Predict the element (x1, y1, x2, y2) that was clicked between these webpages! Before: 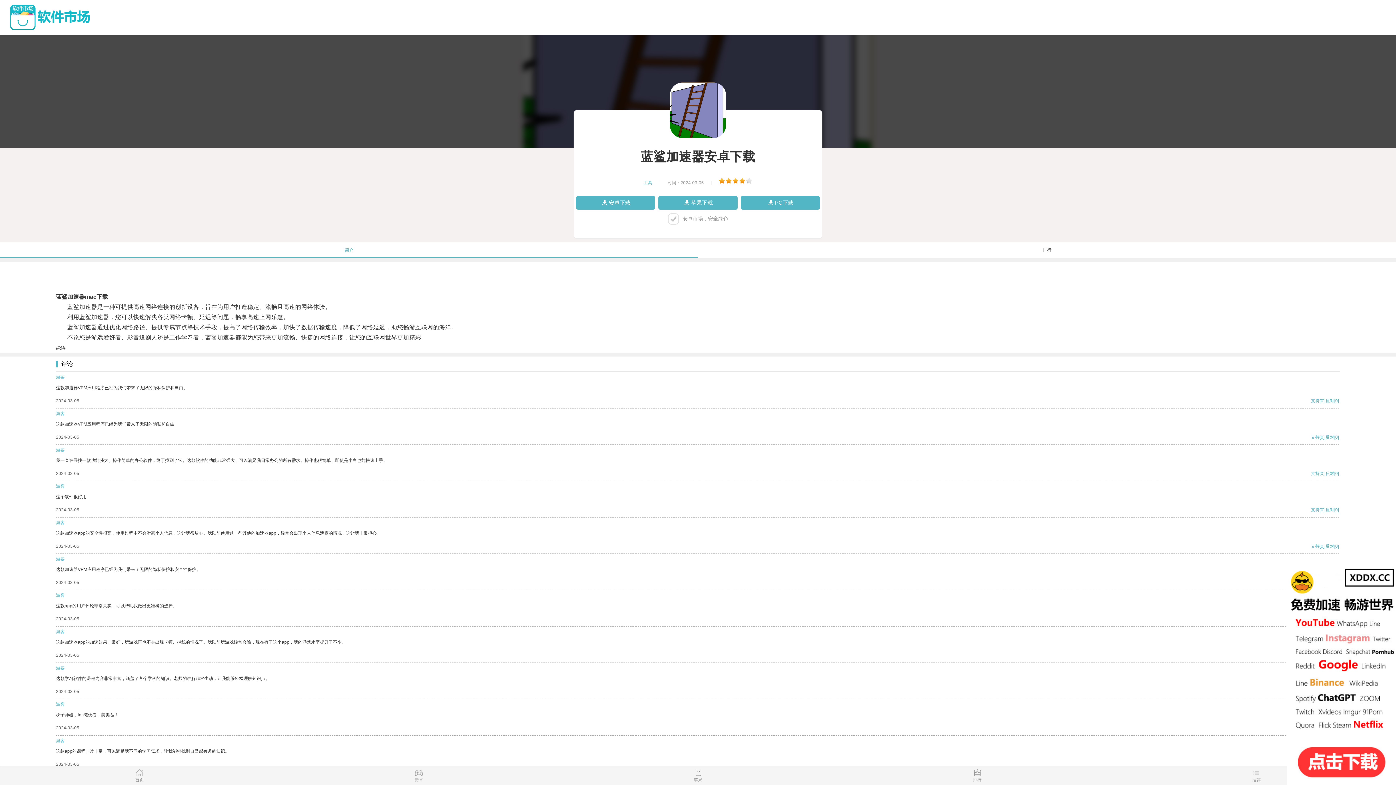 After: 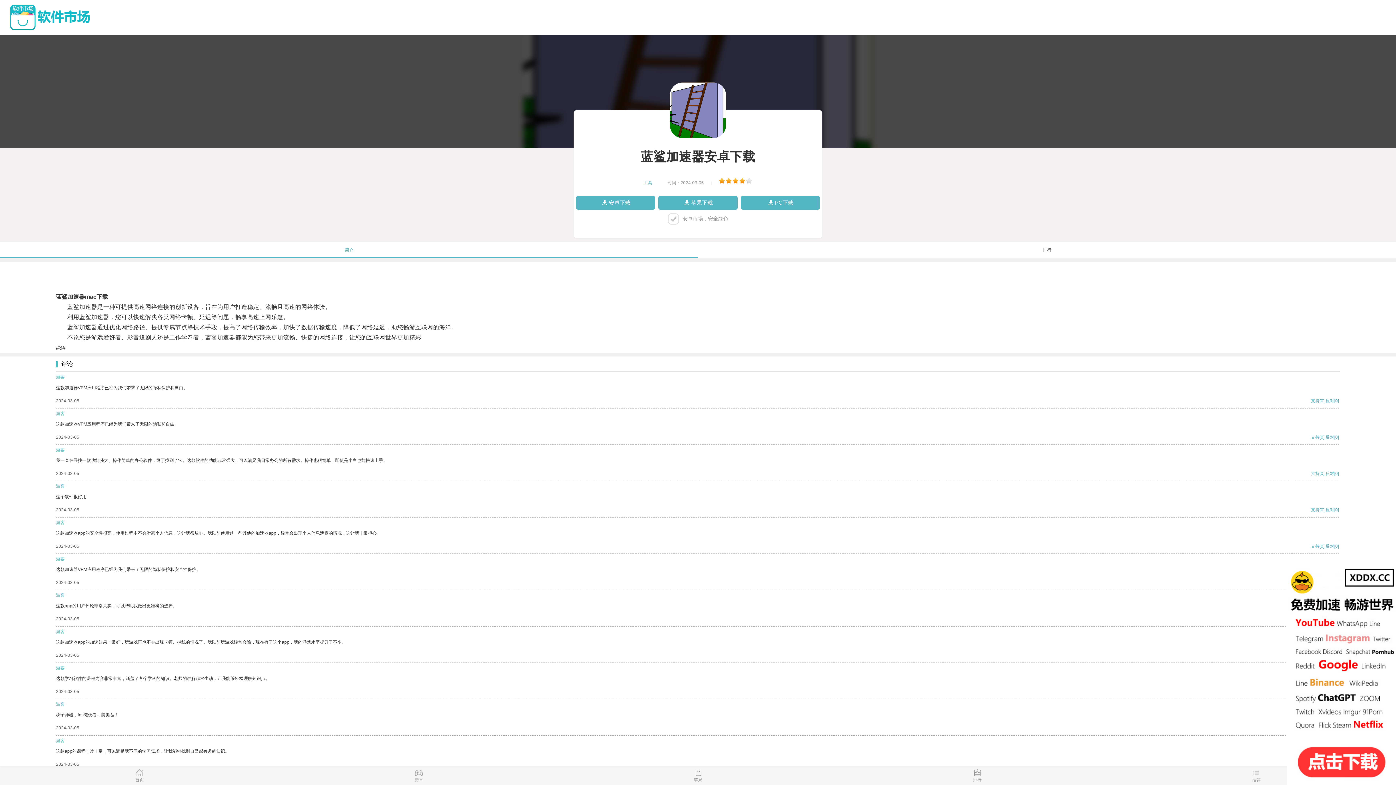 Action: label: 反对 bbox: (1325, 398, 1334, 403)